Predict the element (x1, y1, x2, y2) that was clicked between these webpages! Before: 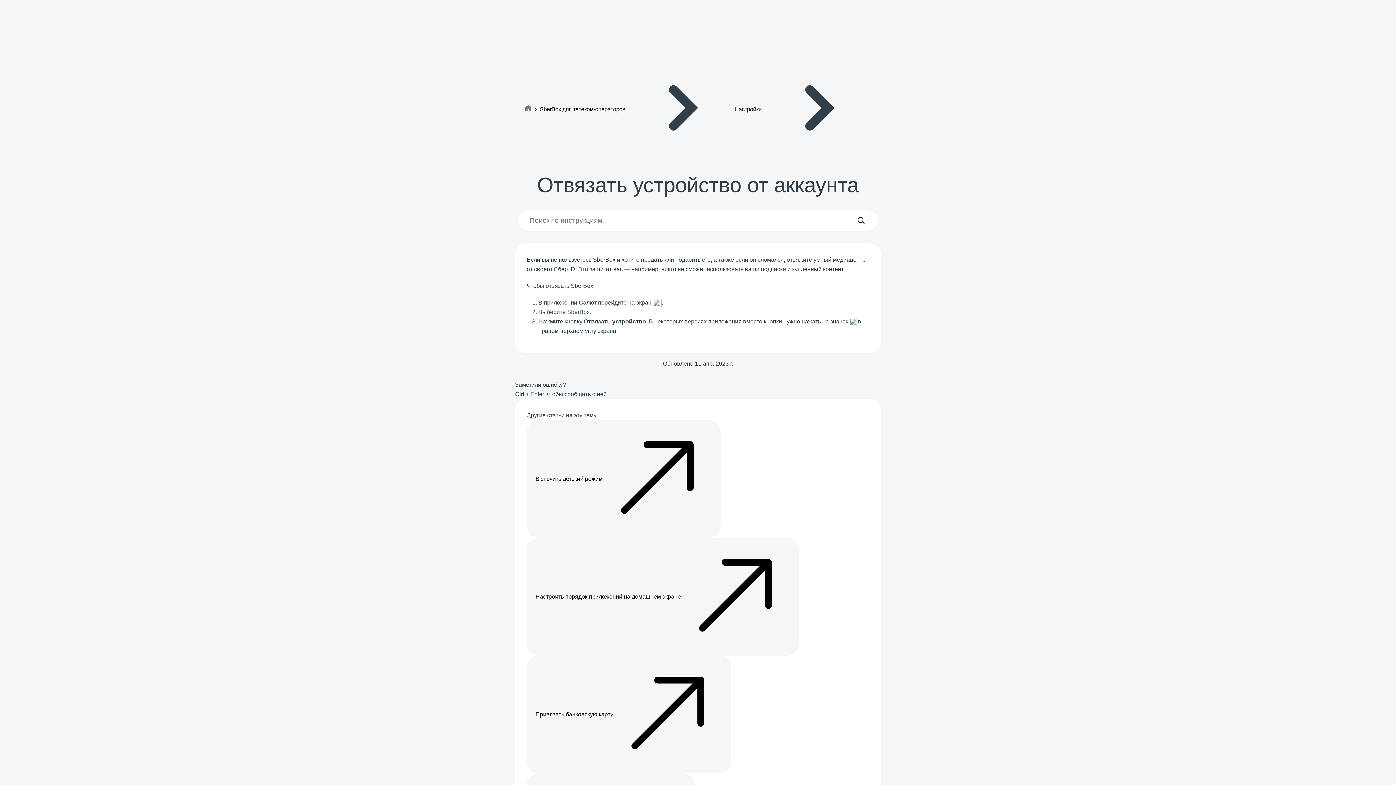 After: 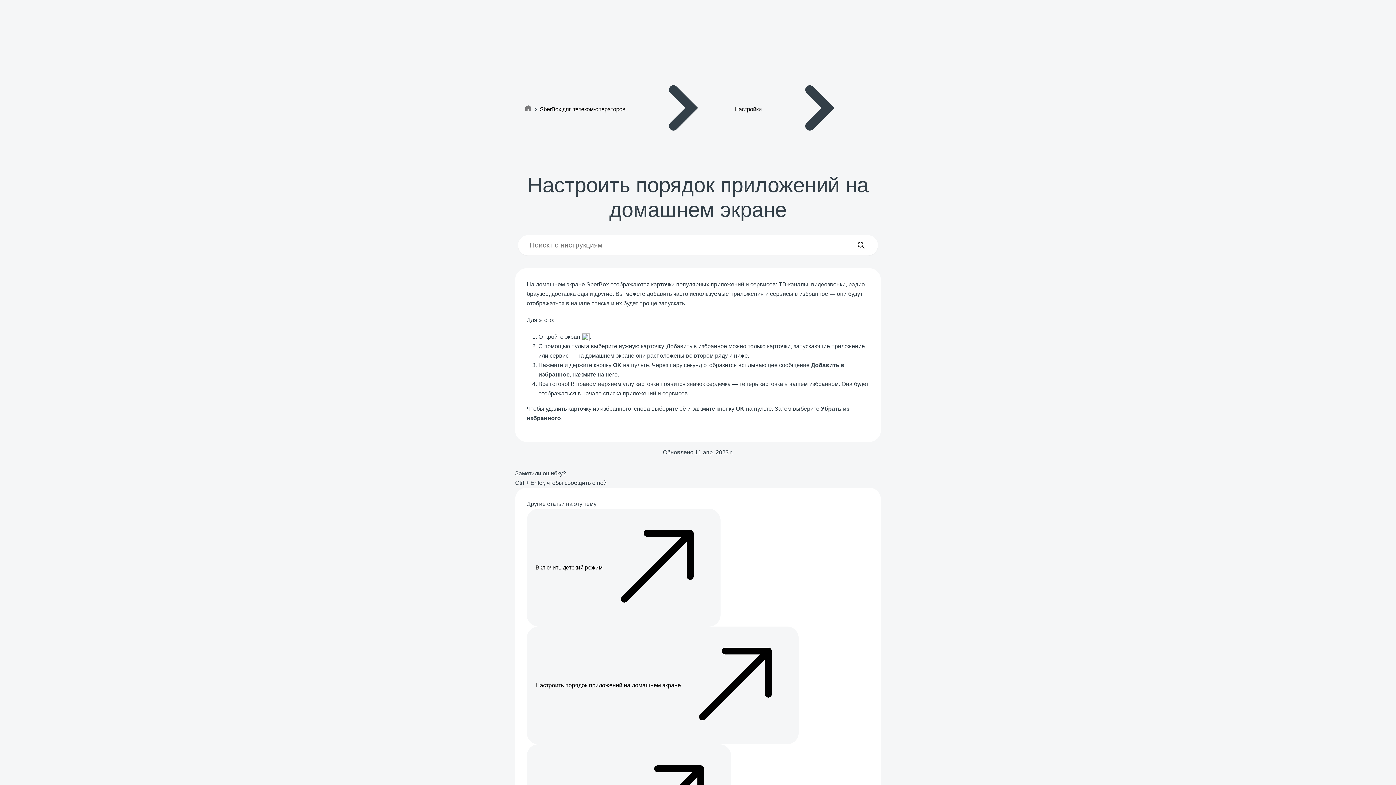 Action: bbox: (526, 538, 798, 656) label: Настроить порядок приложений на домашнем экране